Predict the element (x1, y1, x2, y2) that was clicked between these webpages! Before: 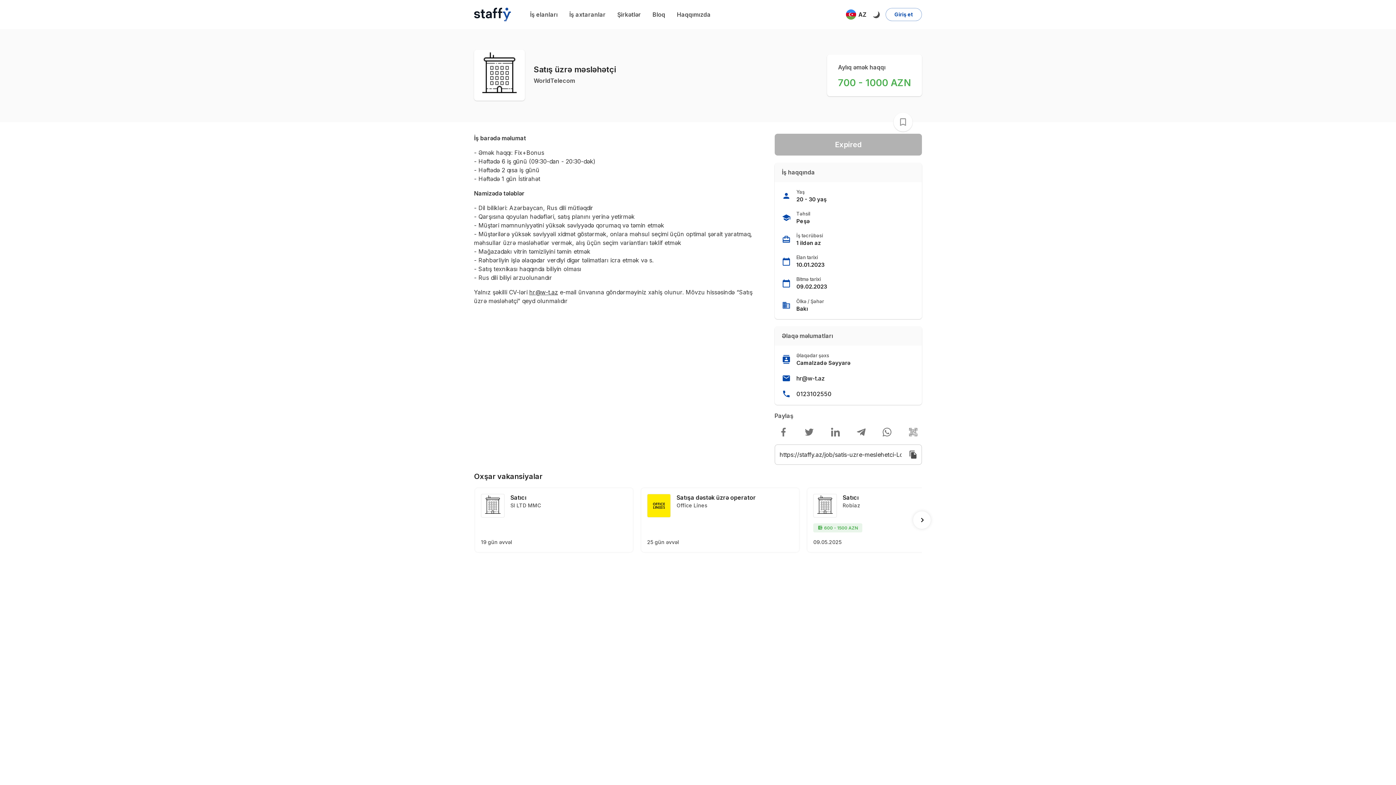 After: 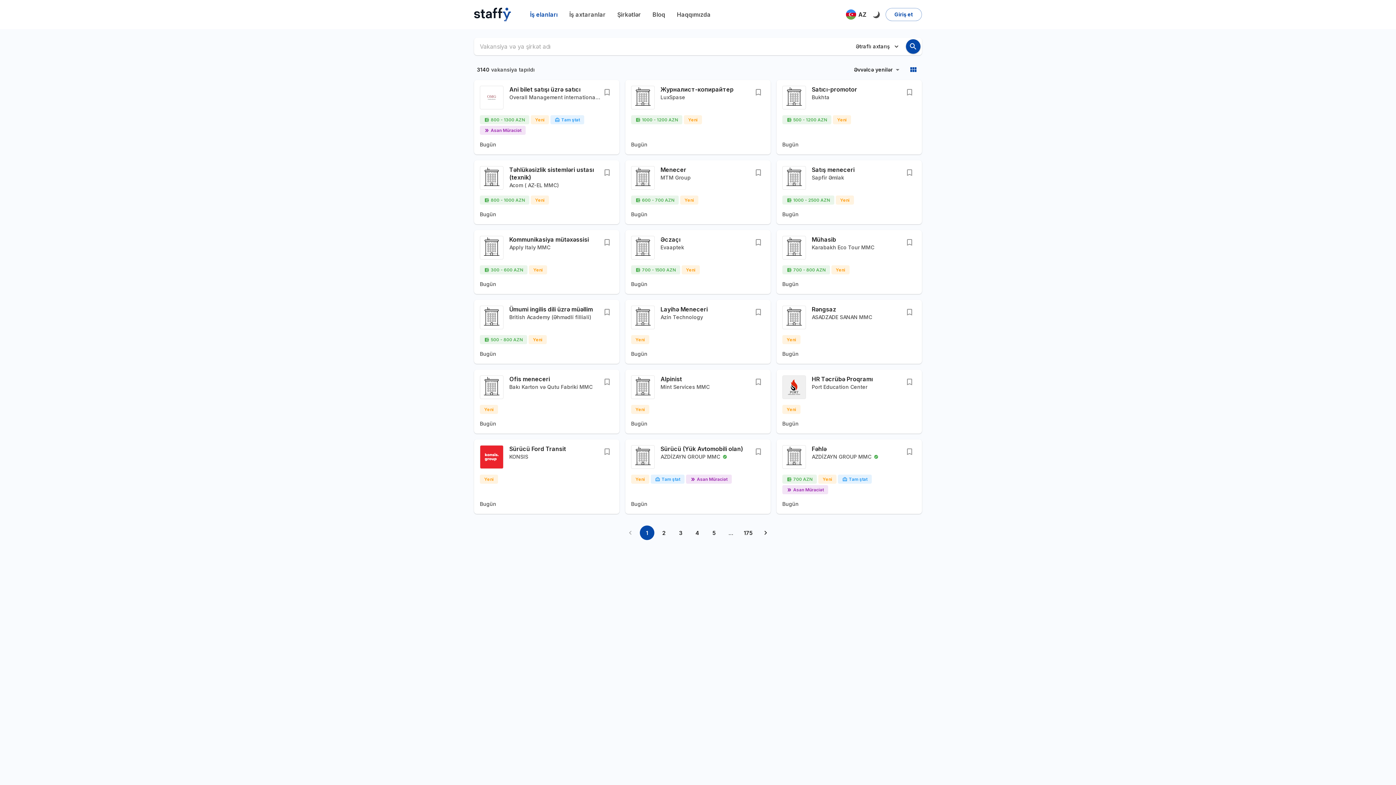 Action: label: İş elanları bbox: (524, 10, 563, 18)